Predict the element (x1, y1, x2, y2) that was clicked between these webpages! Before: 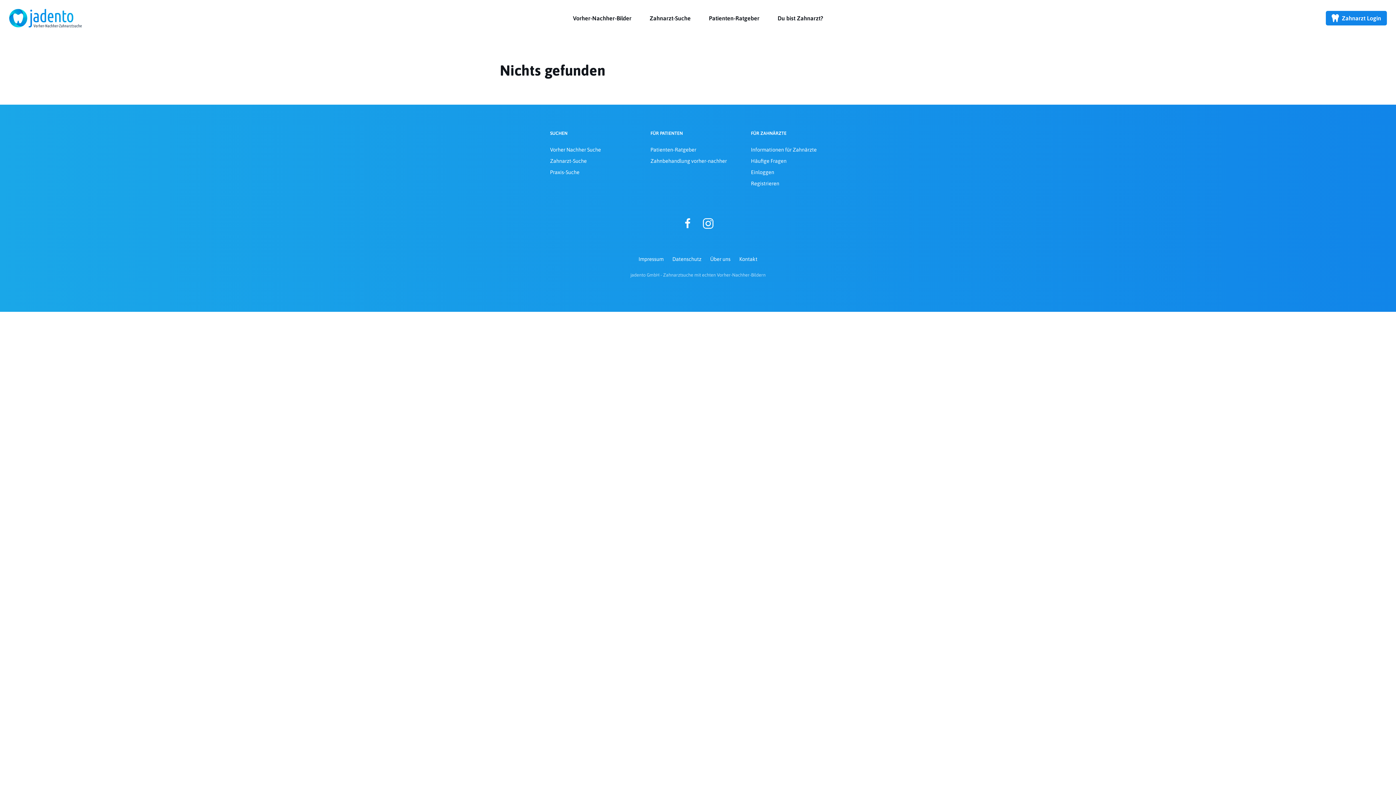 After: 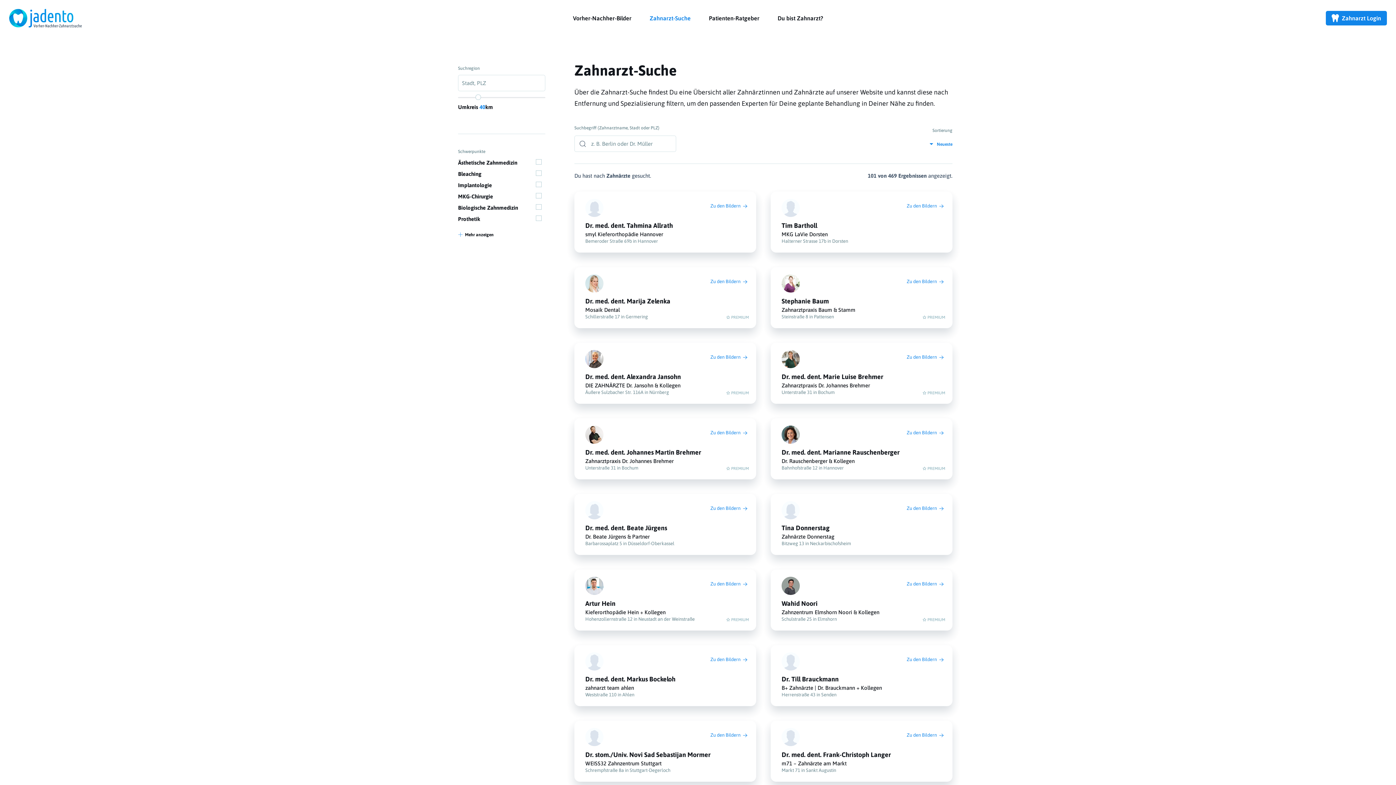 Action: bbox: (550, 158, 586, 164) label: Zahnarzt-Suche